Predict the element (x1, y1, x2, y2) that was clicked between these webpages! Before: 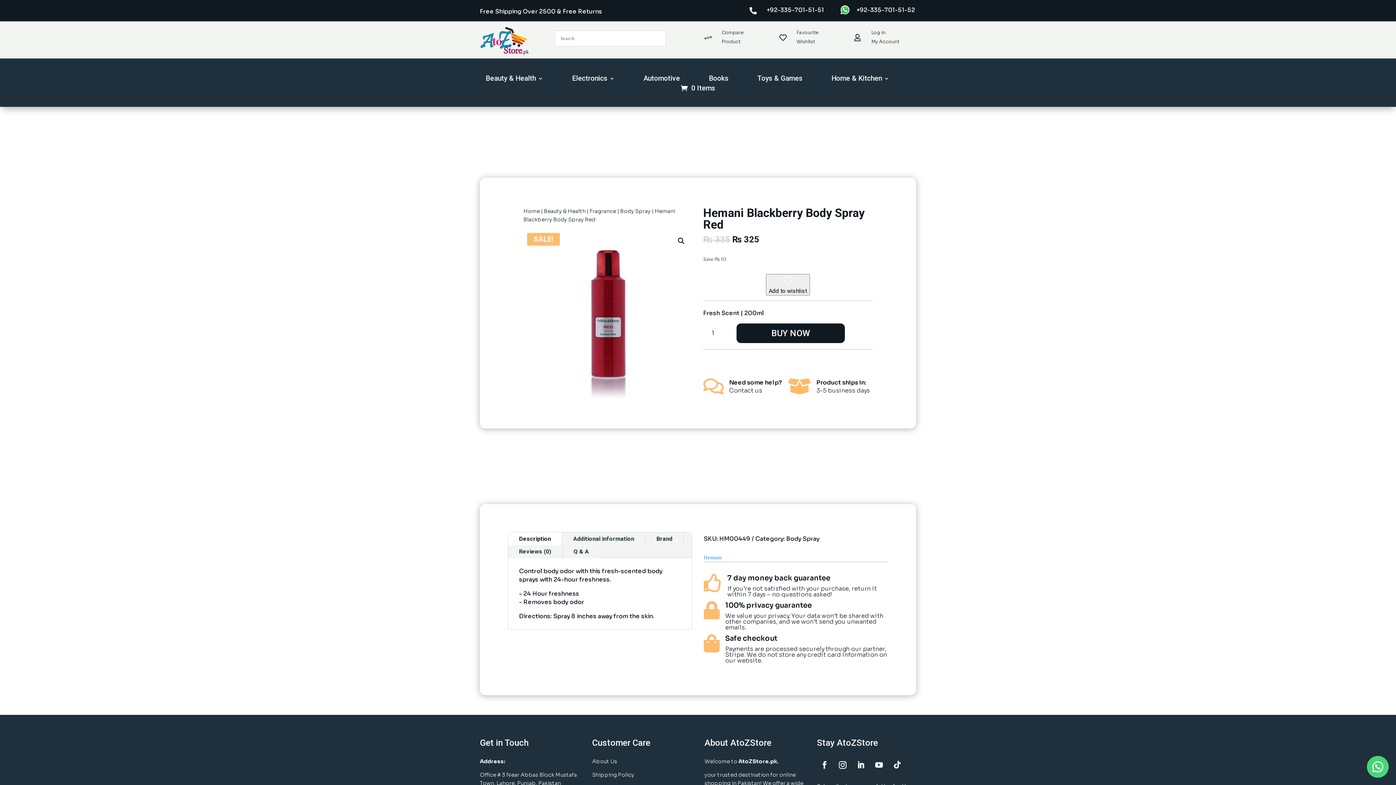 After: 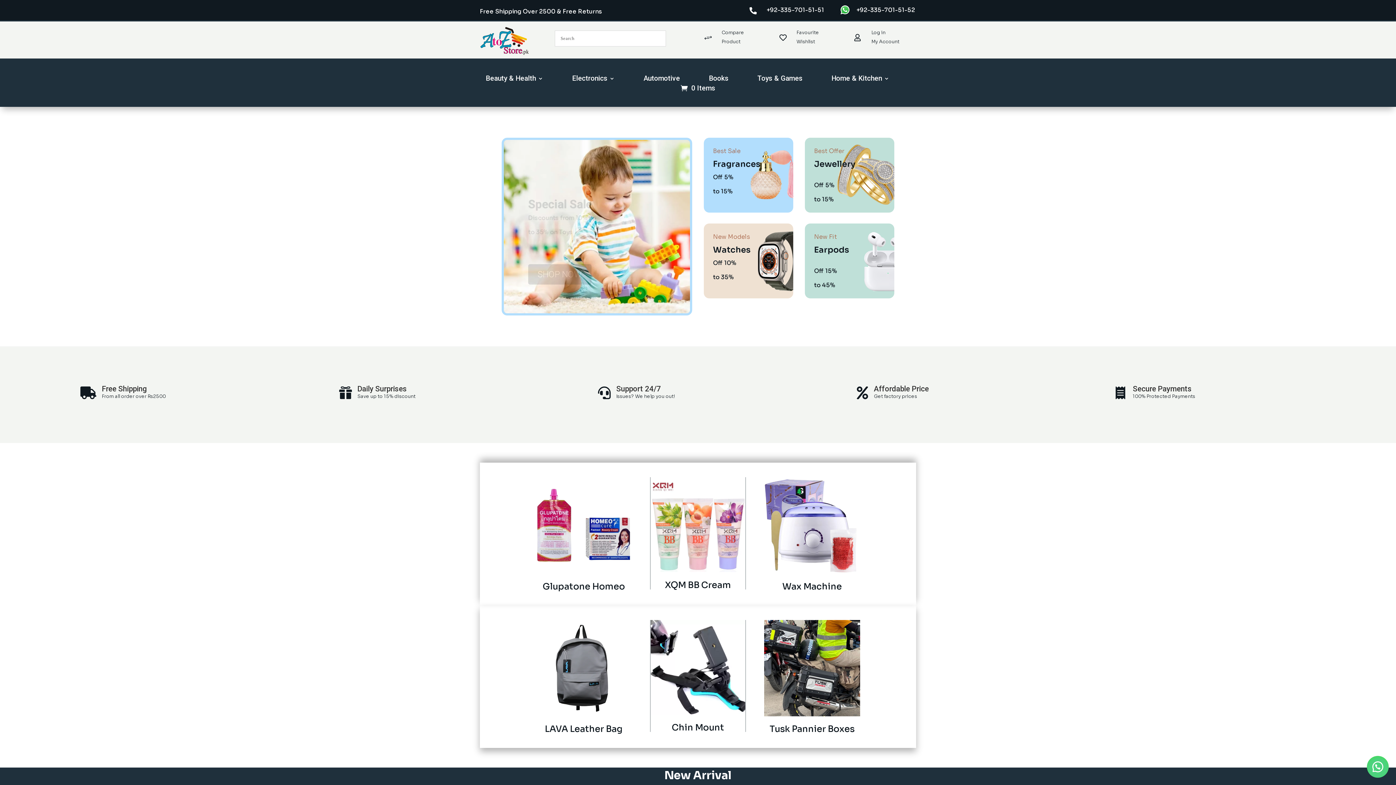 Action: label: Home bbox: (523, 208, 540, 214)